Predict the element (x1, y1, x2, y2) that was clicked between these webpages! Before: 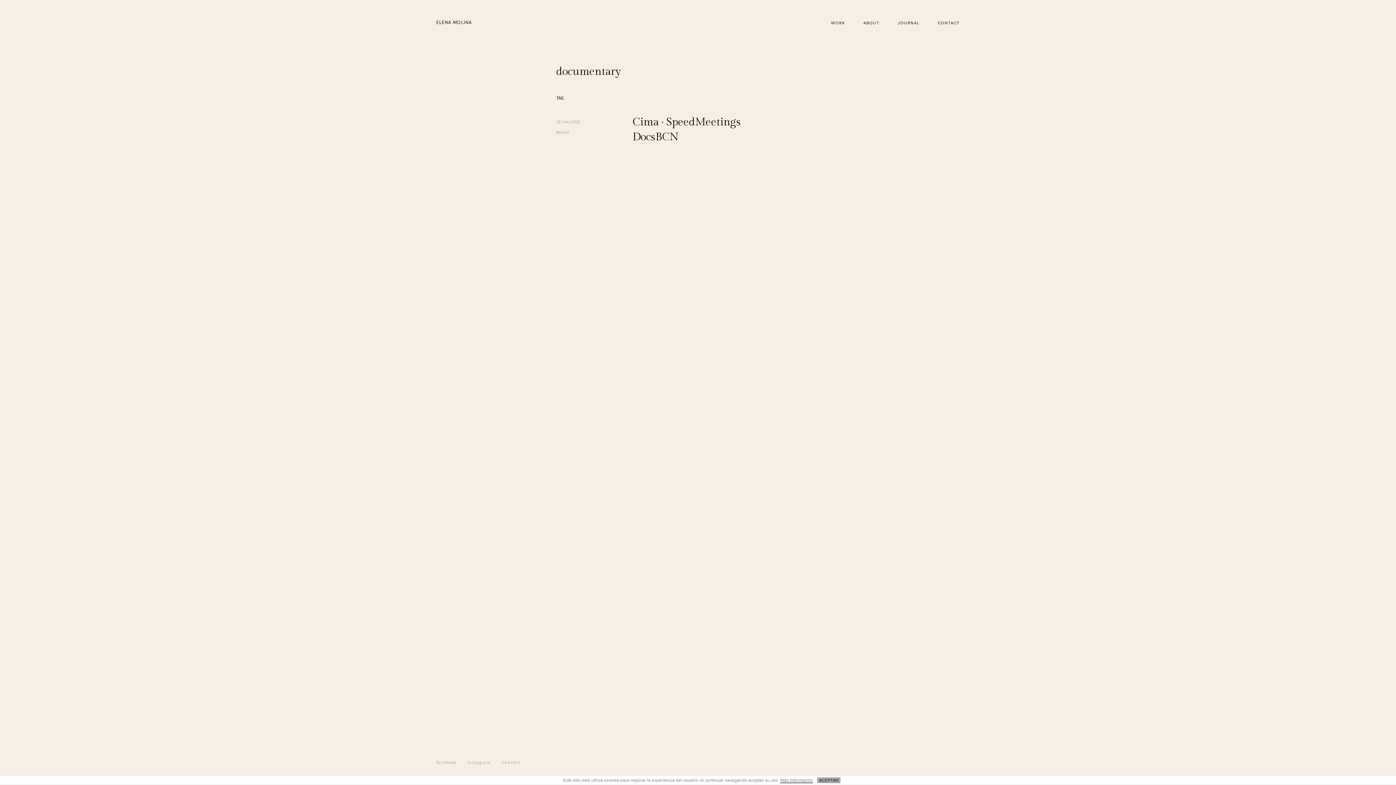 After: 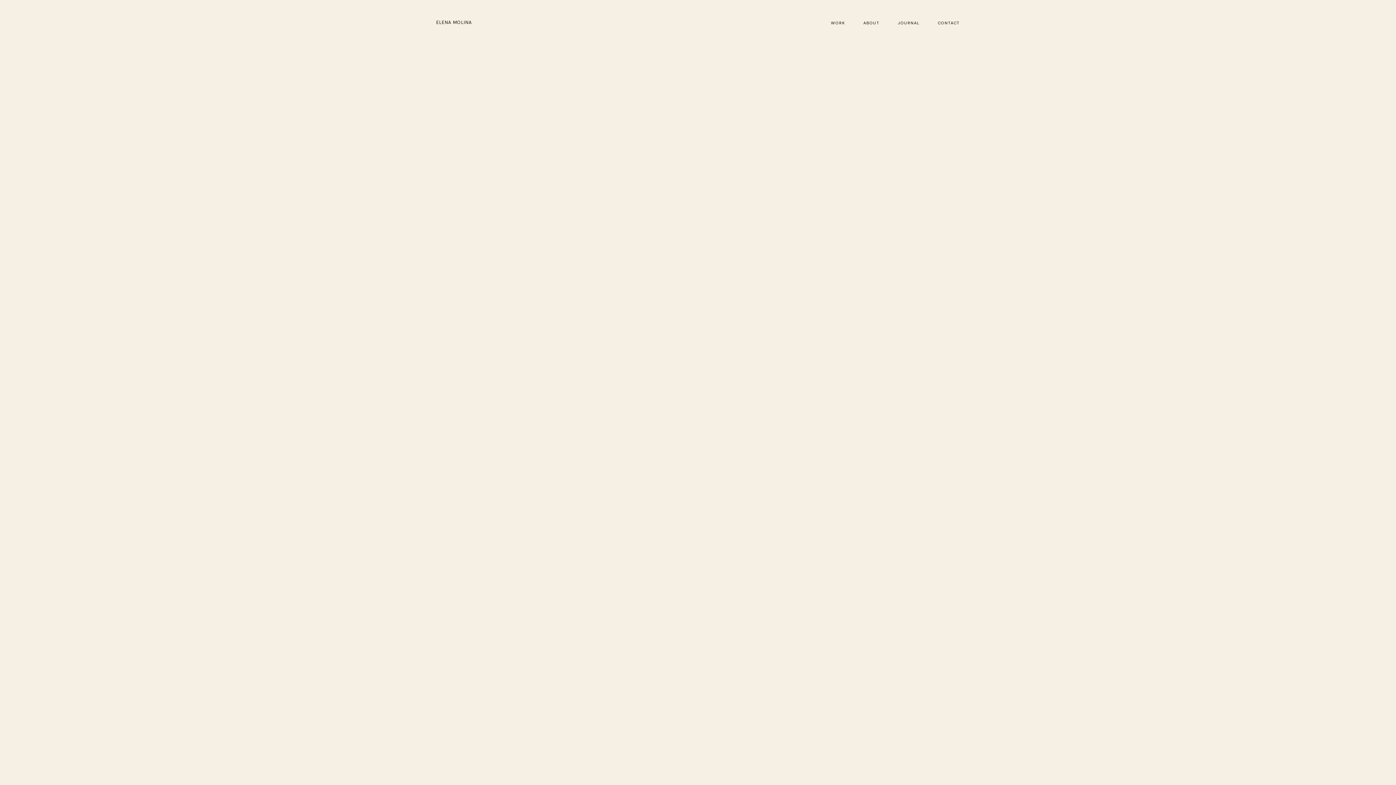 Action: bbox: (556, 109, 783, 151) label: Cima · SpeedMeetings DocsBCN
28 June 2020
Review